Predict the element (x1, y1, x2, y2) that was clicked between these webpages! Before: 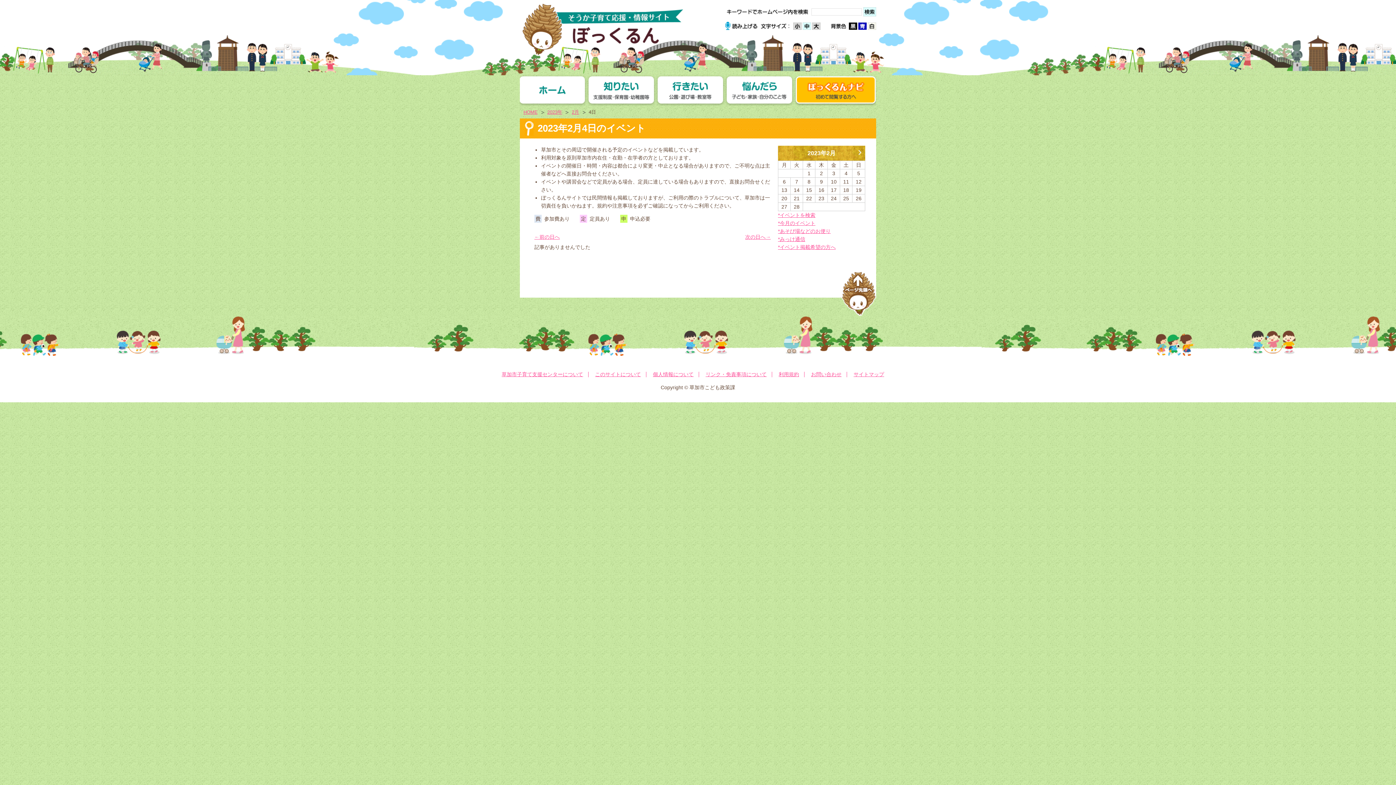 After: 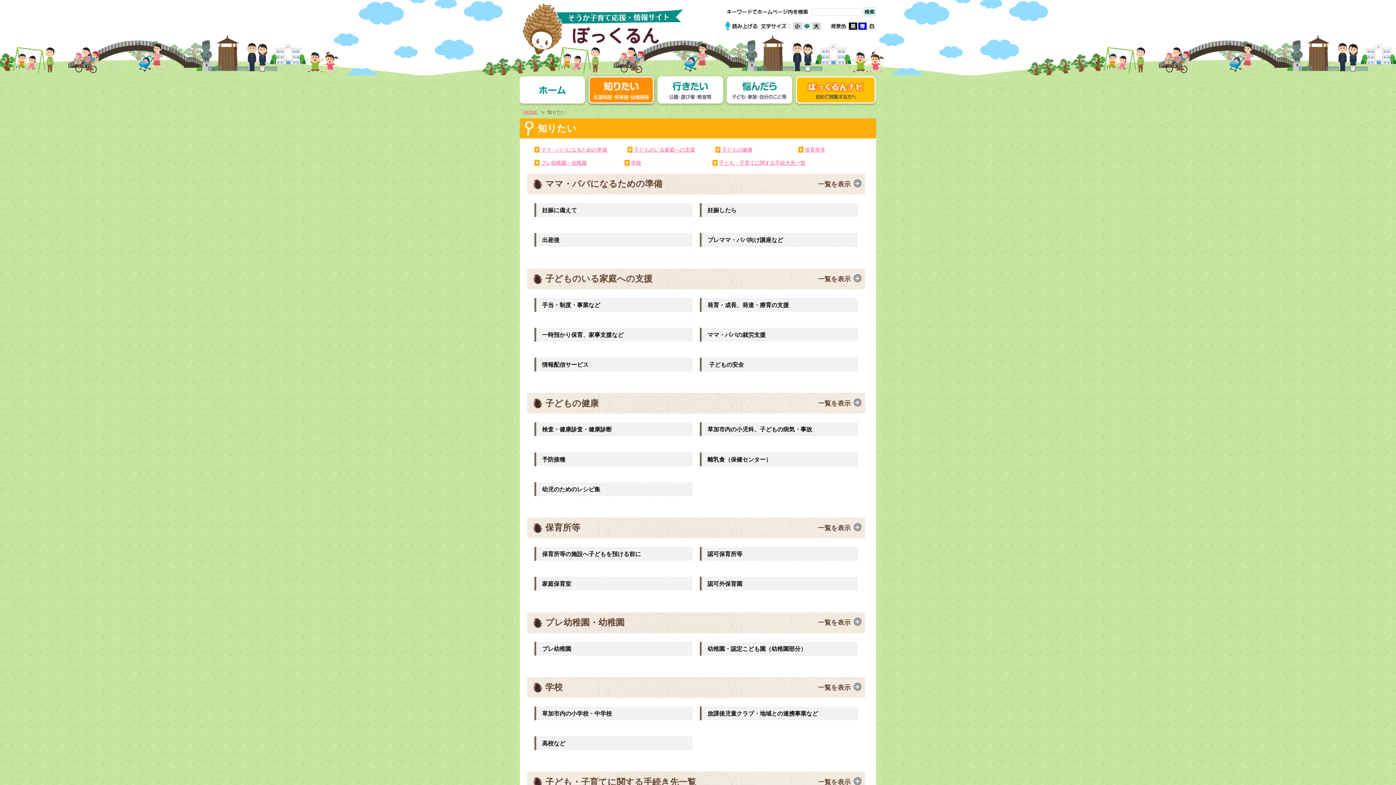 Action: bbox: (587, 75, 656, 106)